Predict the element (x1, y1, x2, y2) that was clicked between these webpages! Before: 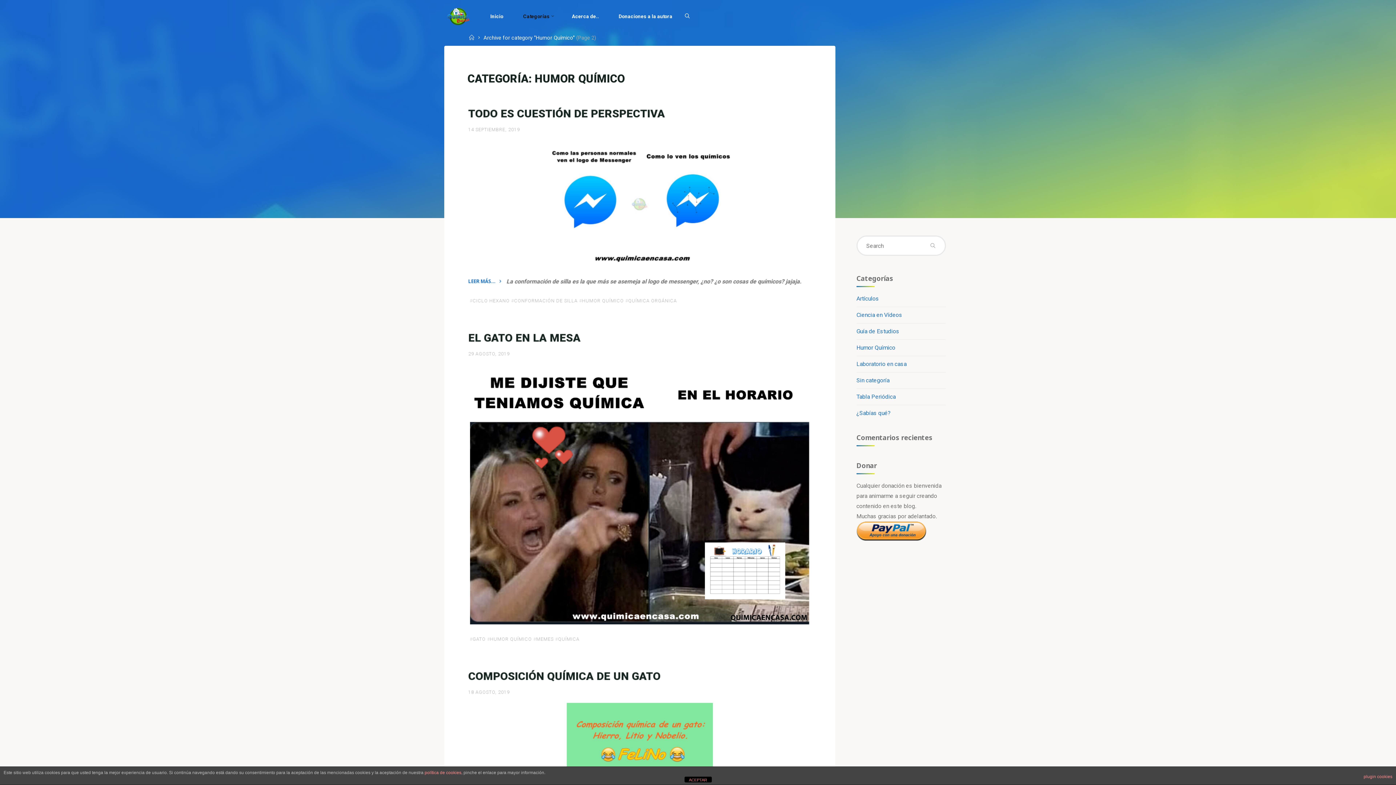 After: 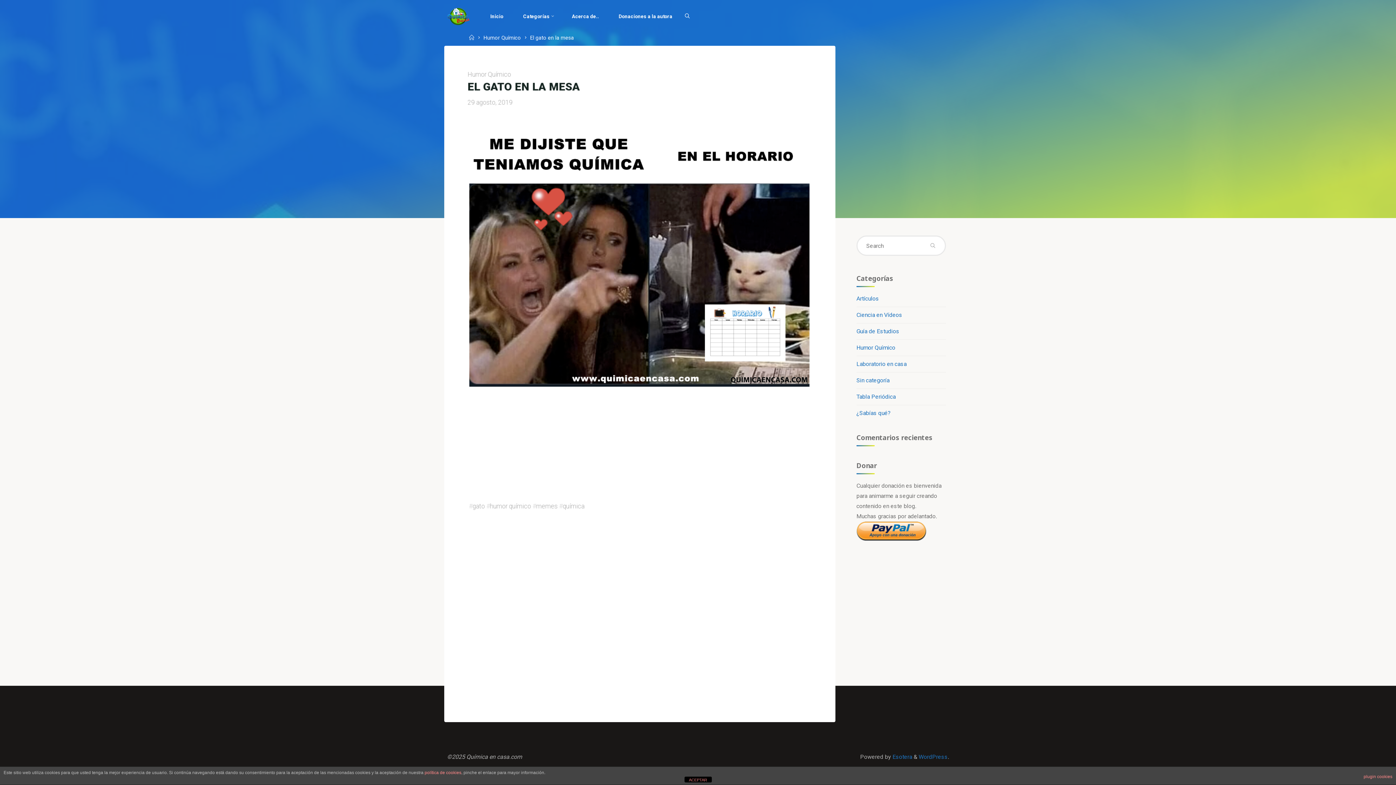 Action: label: EL GATO EN LA MESA bbox: (468, 331, 580, 344)